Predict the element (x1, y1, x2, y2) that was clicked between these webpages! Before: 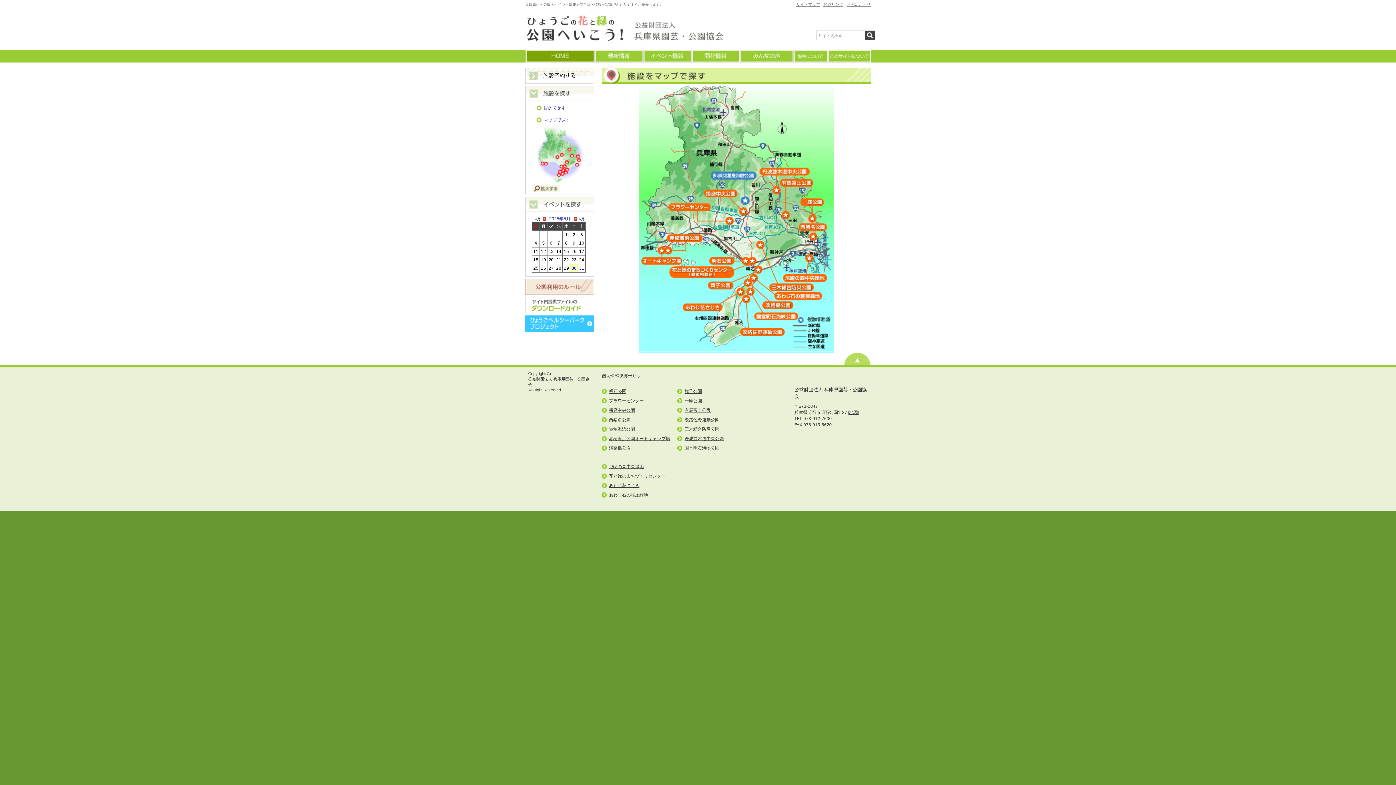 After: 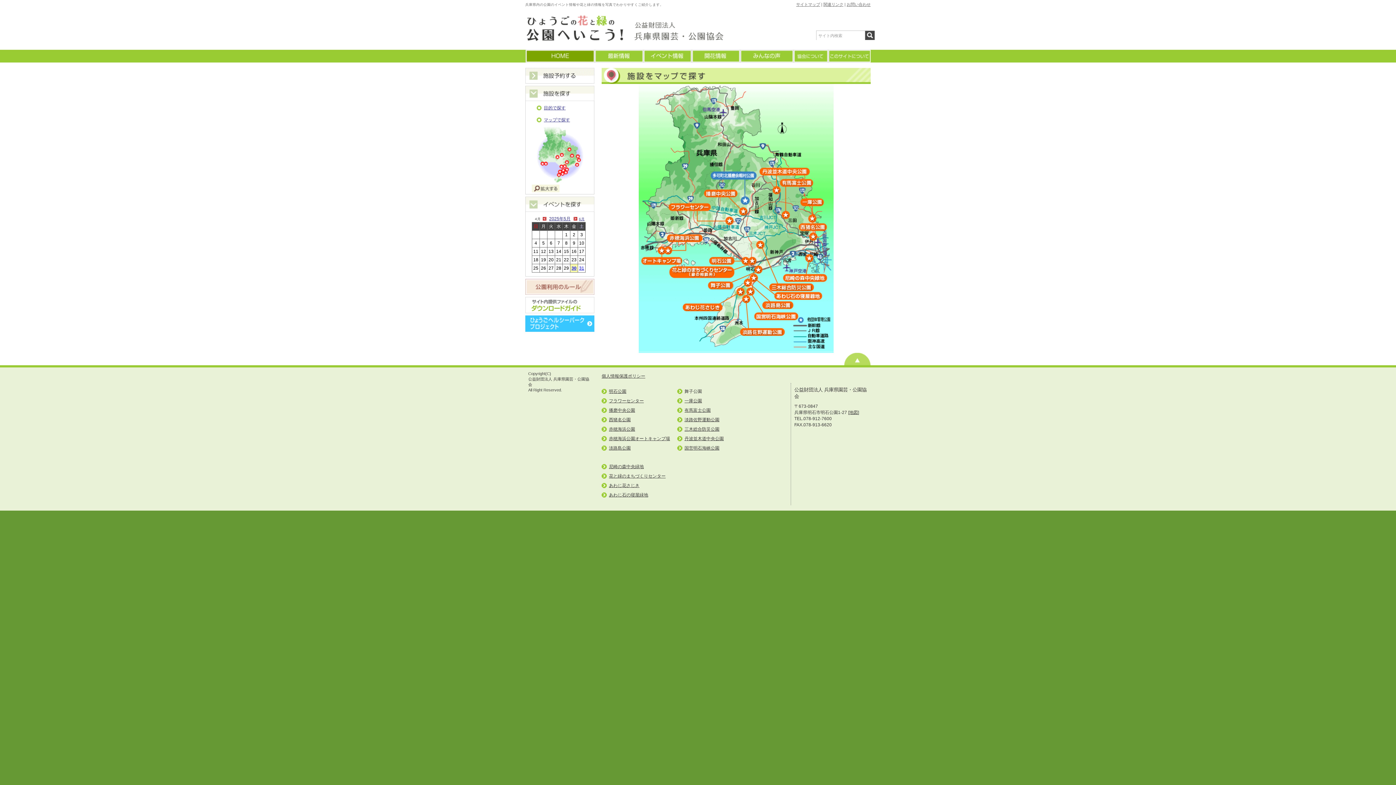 Action: bbox: (677, 389, 702, 394) label: 舞子公園